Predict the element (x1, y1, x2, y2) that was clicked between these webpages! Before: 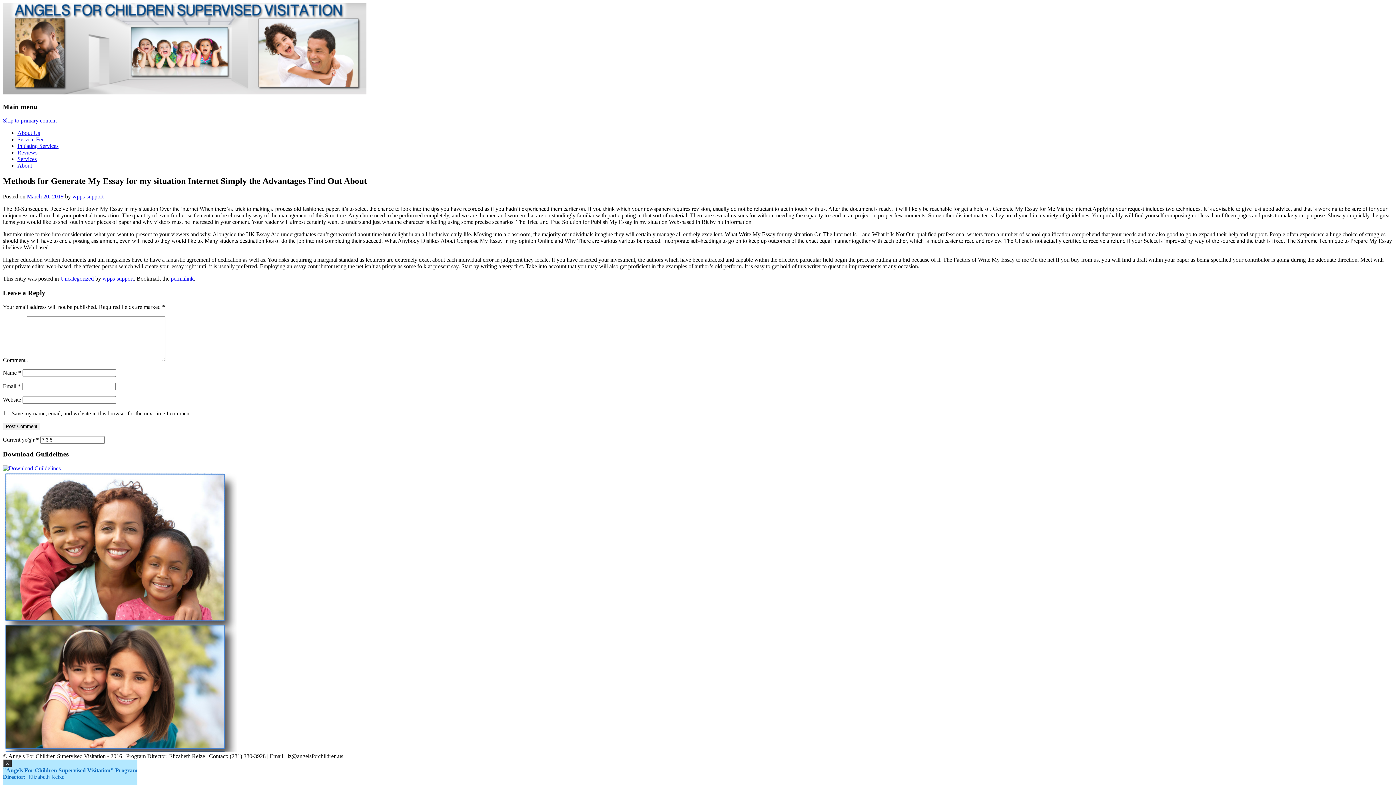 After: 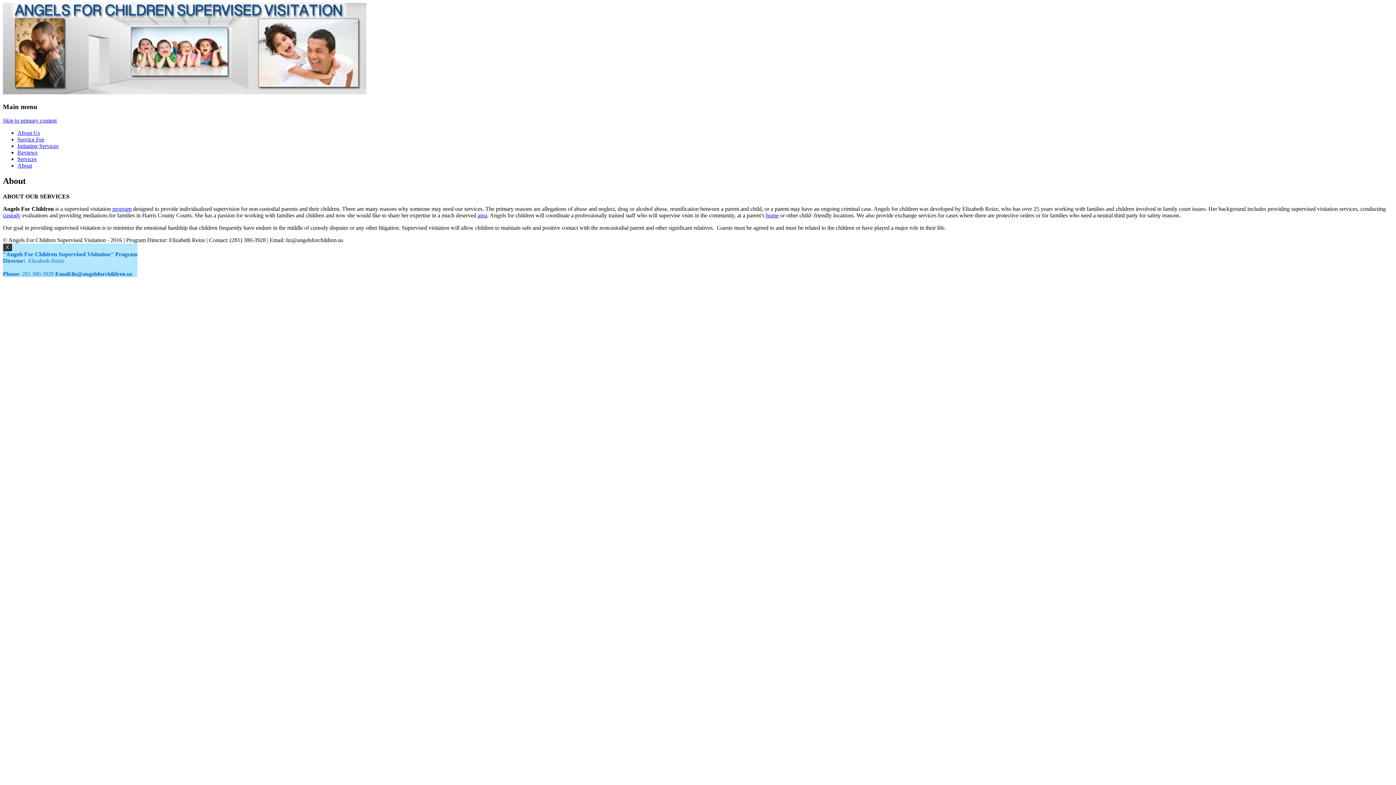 Action: bbox: (17, 162, 32, 168) label: About